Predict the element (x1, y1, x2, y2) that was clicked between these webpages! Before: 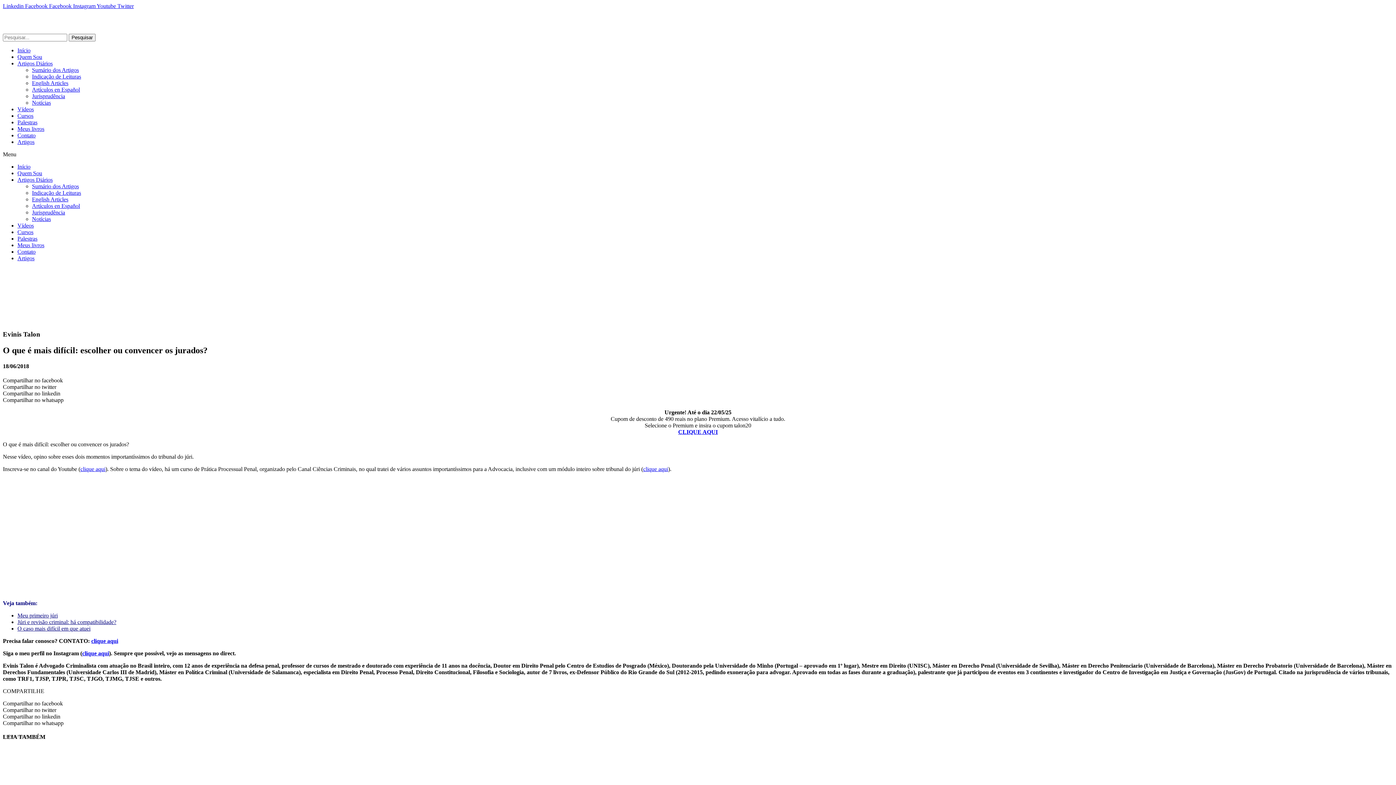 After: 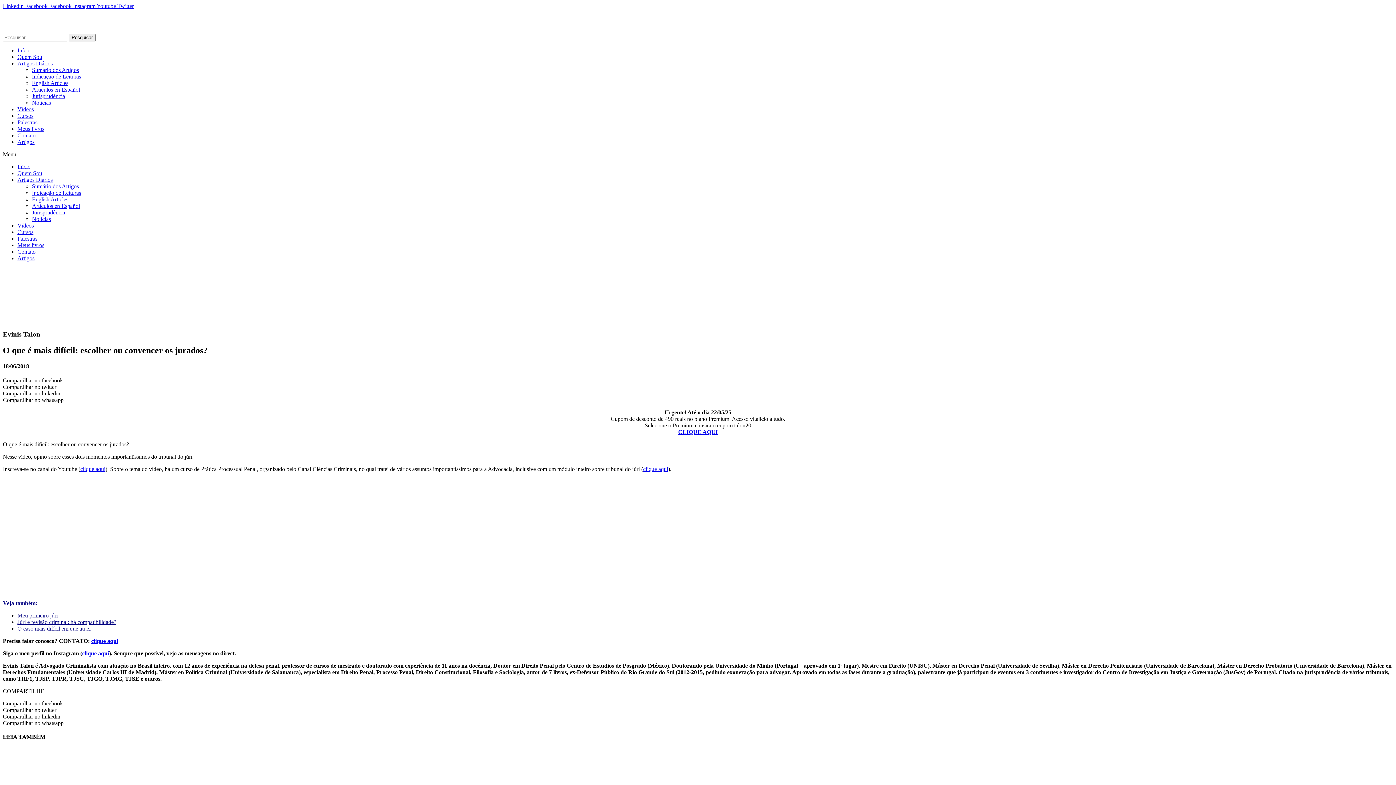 Action: bbox: (73, 2, 96, 9) label: Instagram 